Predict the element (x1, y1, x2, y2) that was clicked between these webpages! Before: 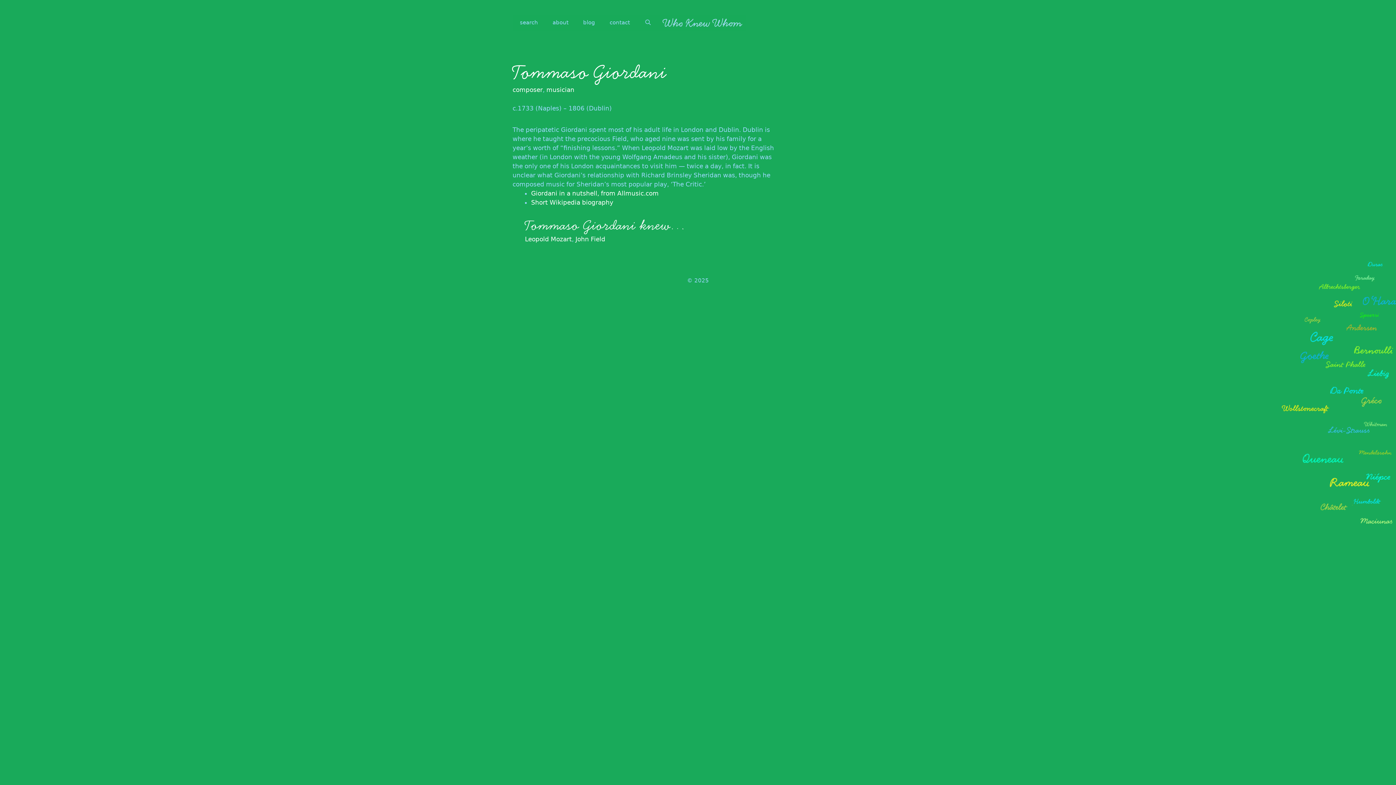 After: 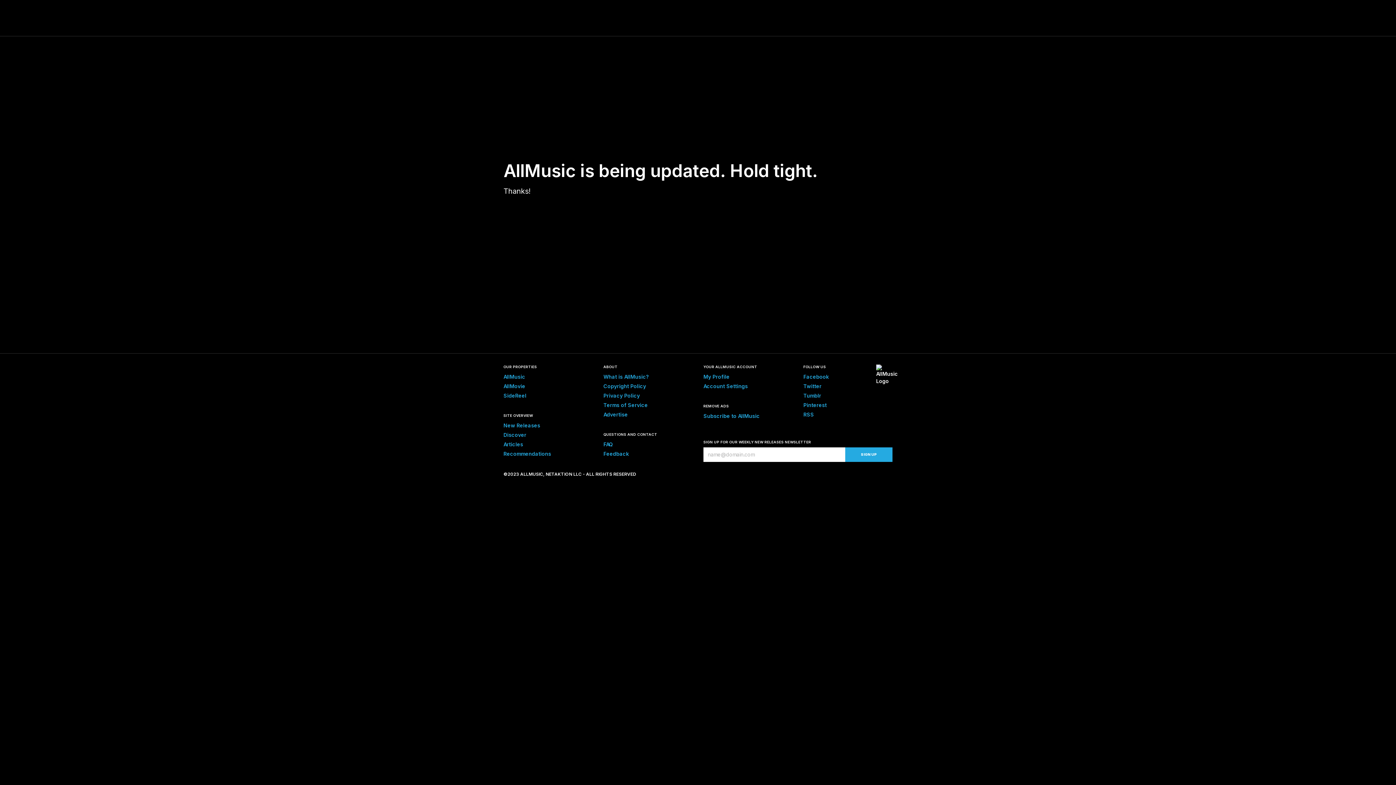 Action: bbox: (531, 189, 658, 196) label: Giordani in a nutshell, from Allmusic.com